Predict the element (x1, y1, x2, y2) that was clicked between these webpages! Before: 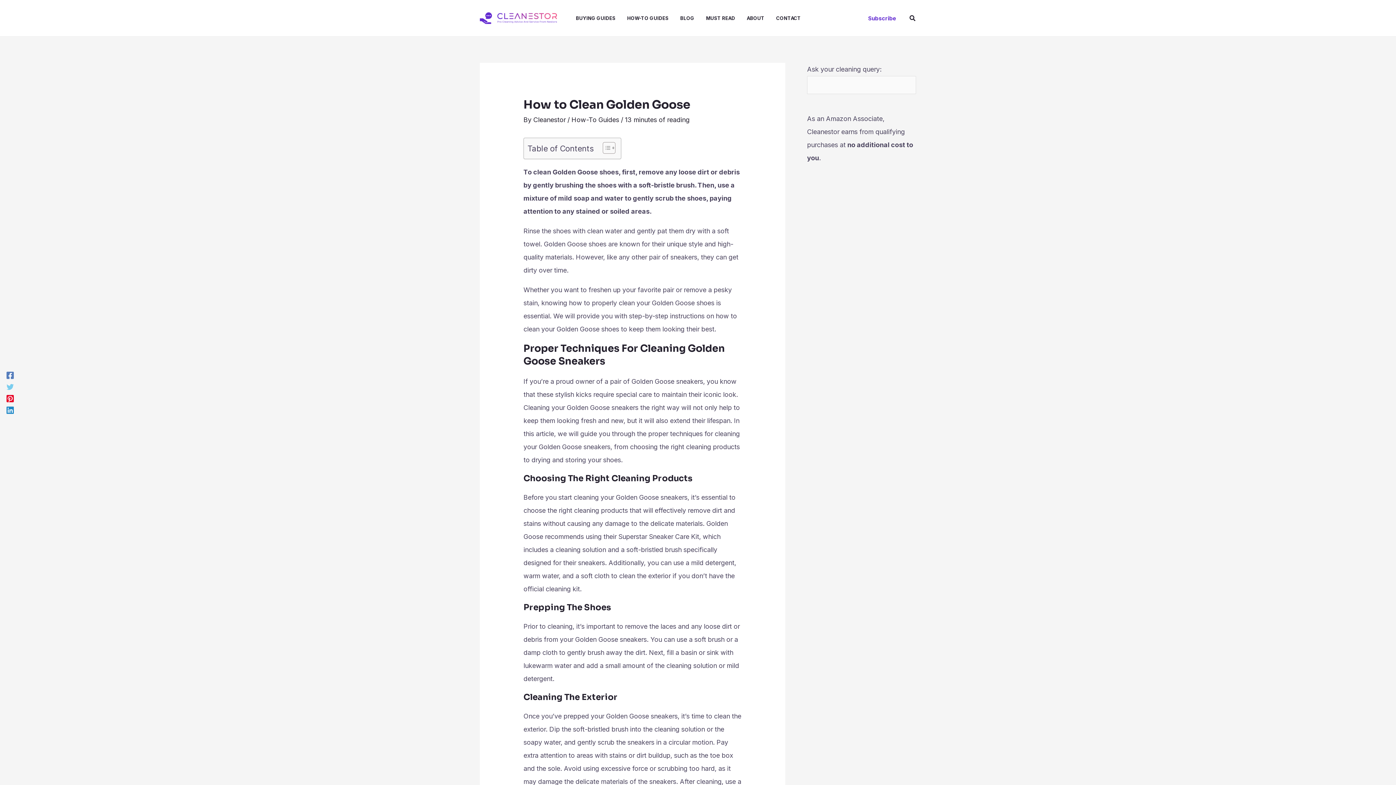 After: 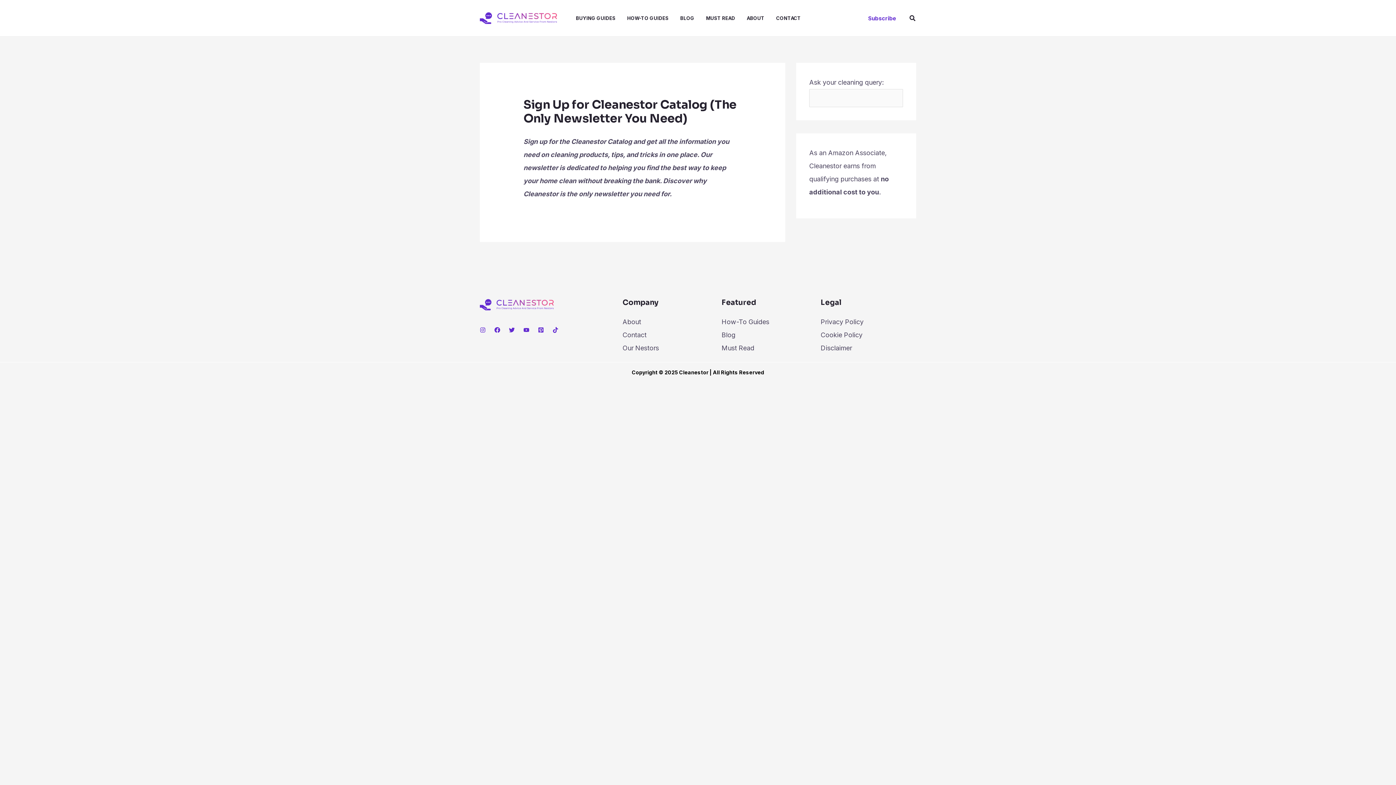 Action: label: Subscribe bbox: (868, 15, 896, 20)